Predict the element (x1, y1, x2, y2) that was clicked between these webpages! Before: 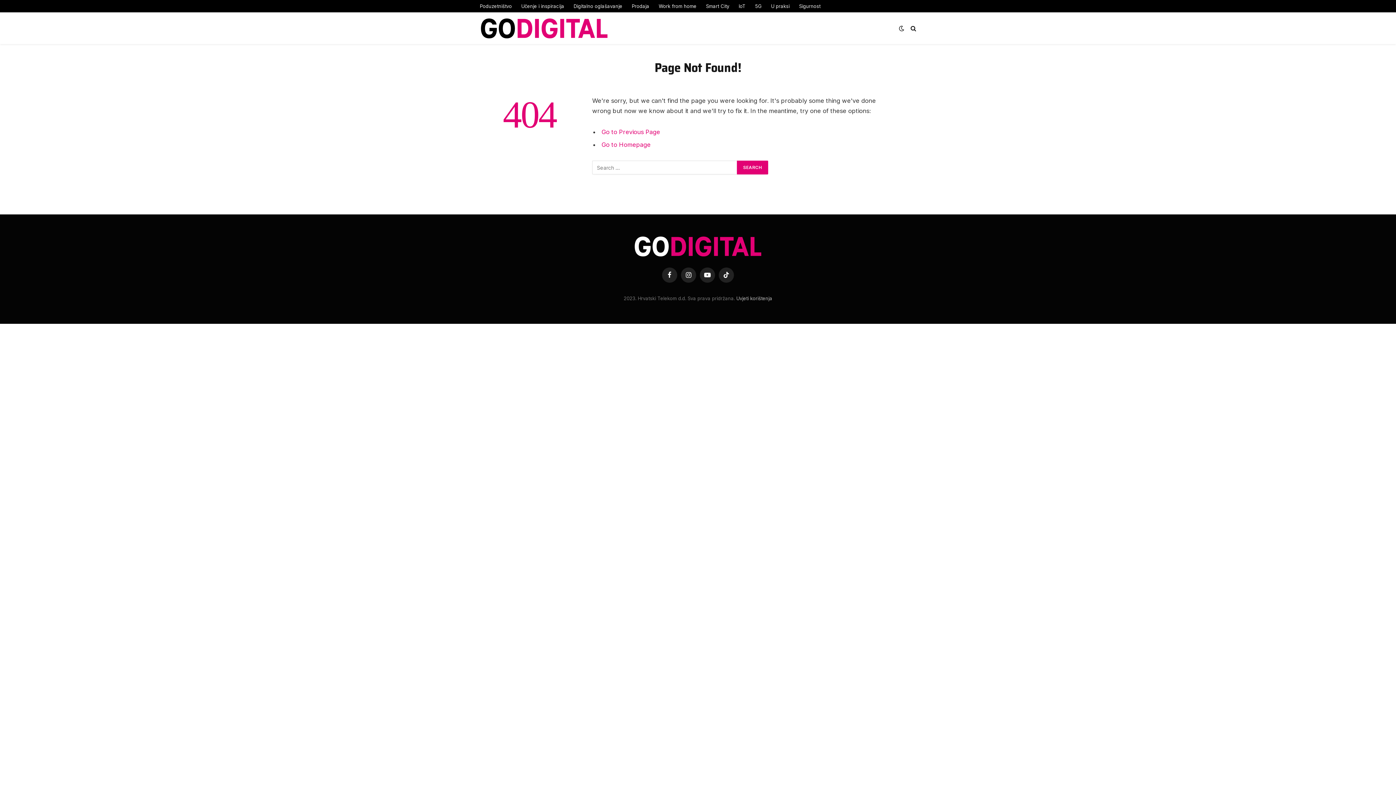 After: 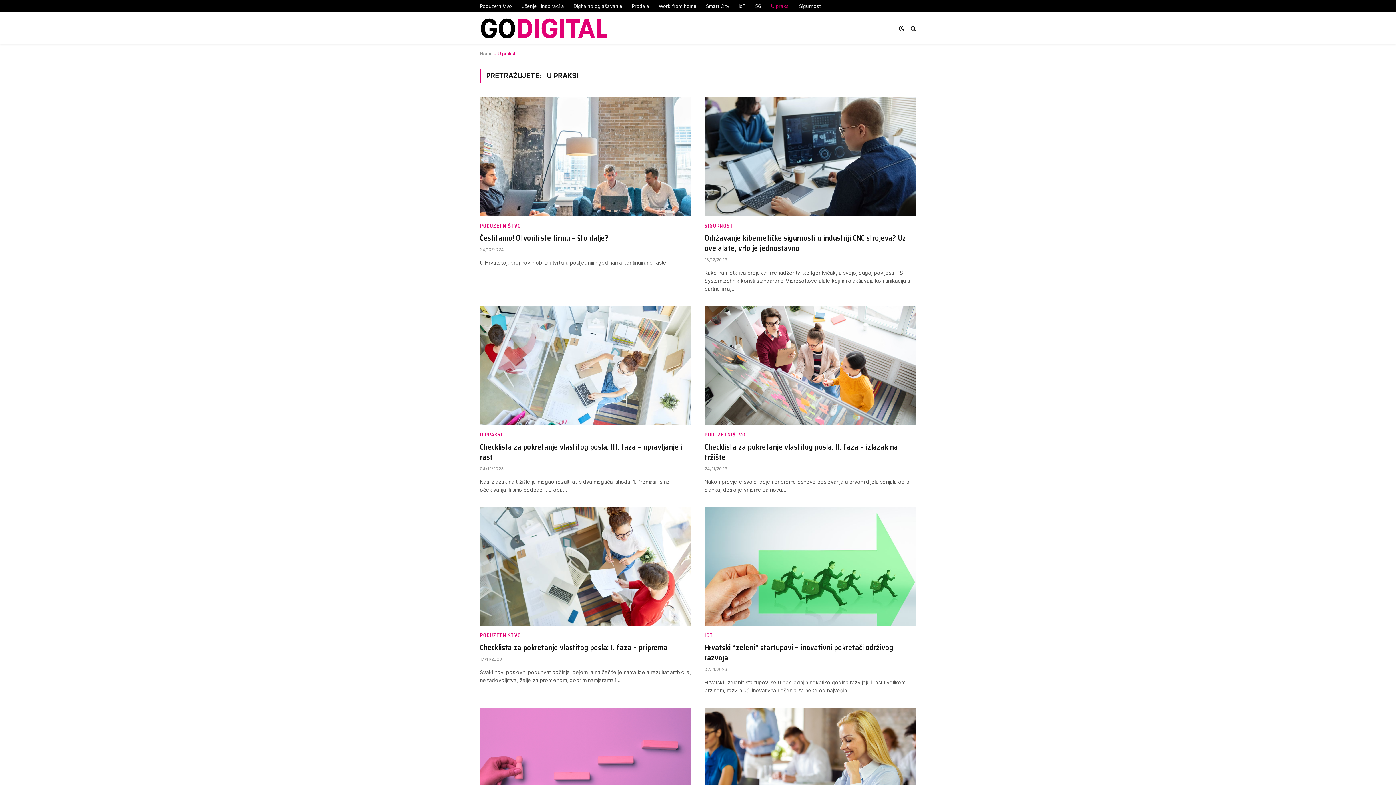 Action: label: U praksi bbox: (766, 0, 794, 12)